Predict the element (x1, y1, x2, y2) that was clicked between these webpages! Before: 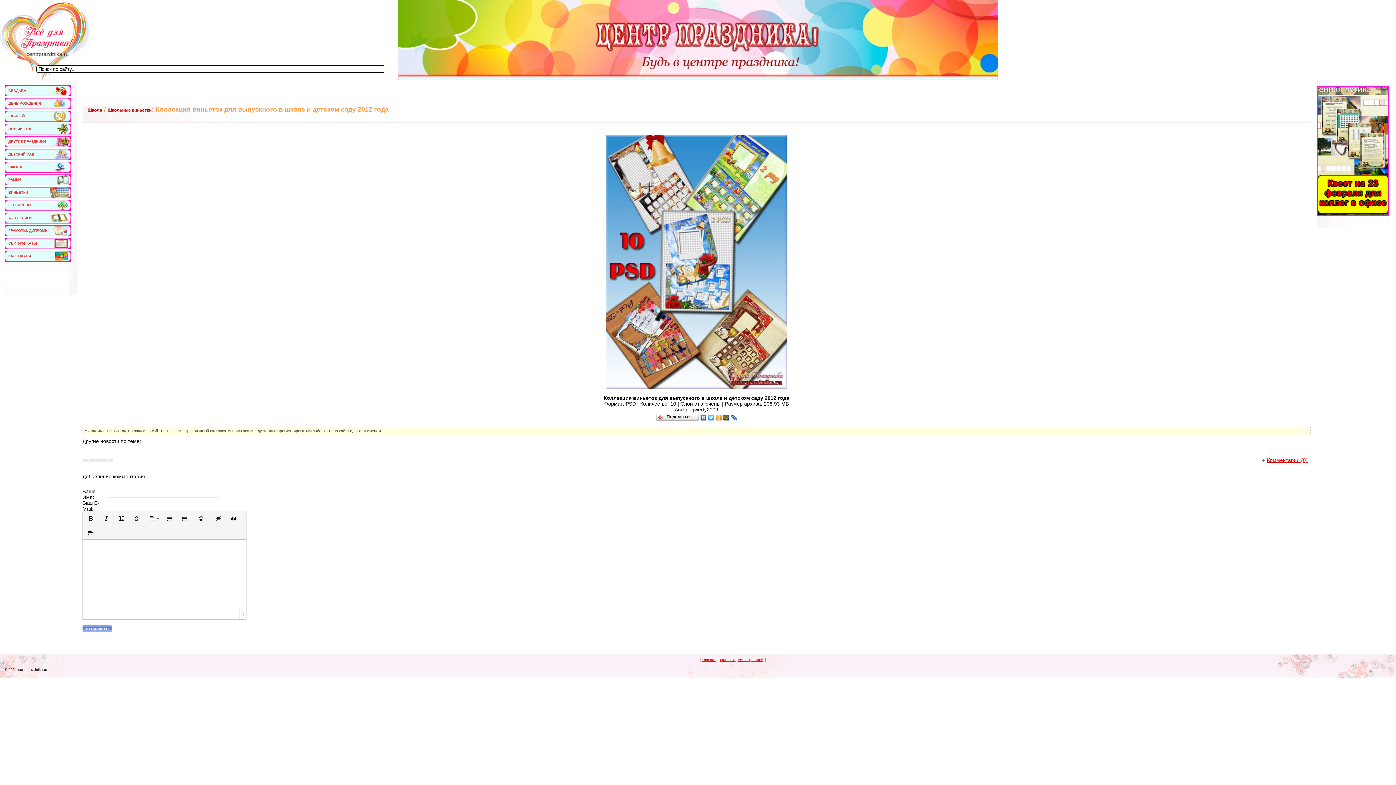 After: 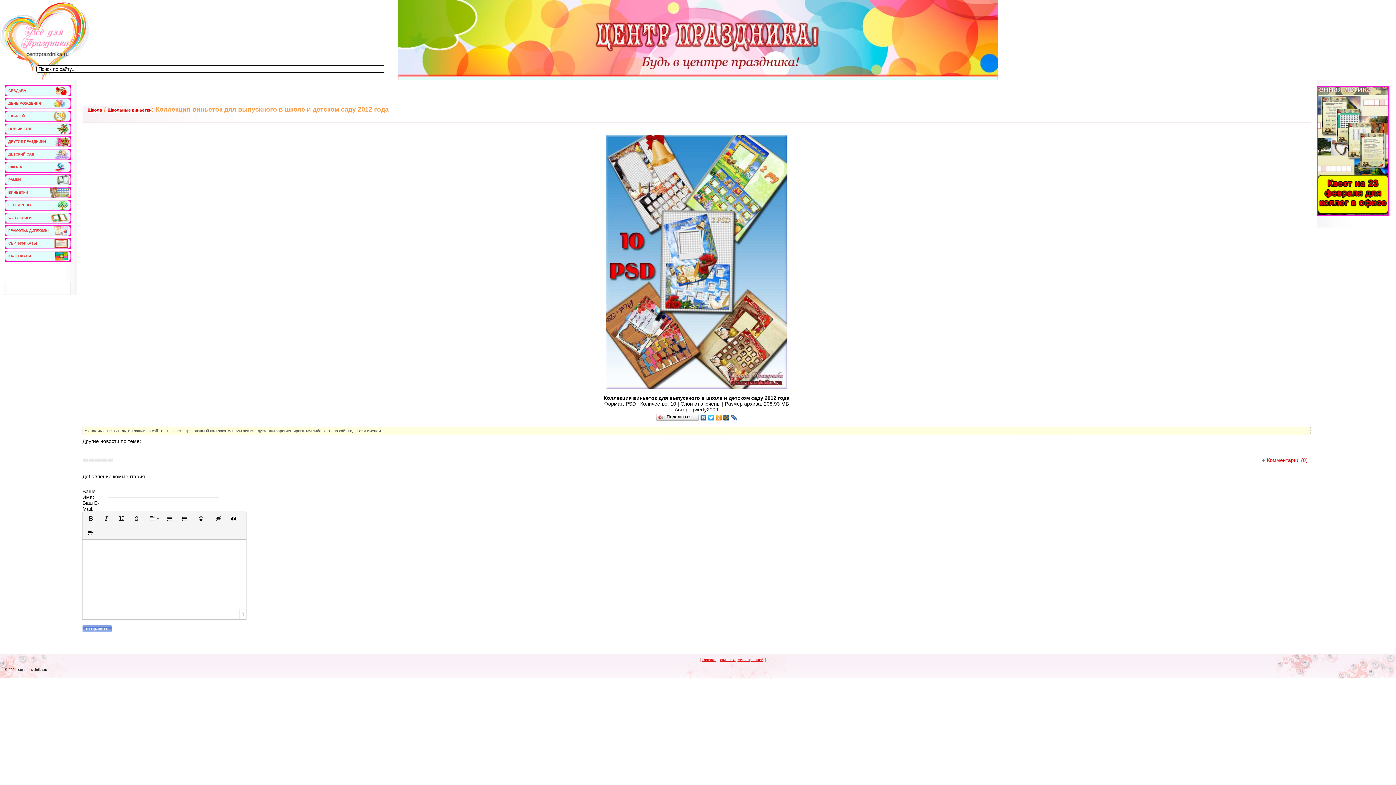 Action: label: Комментарии (0) bbox: (1262, 457, 1308, 463)